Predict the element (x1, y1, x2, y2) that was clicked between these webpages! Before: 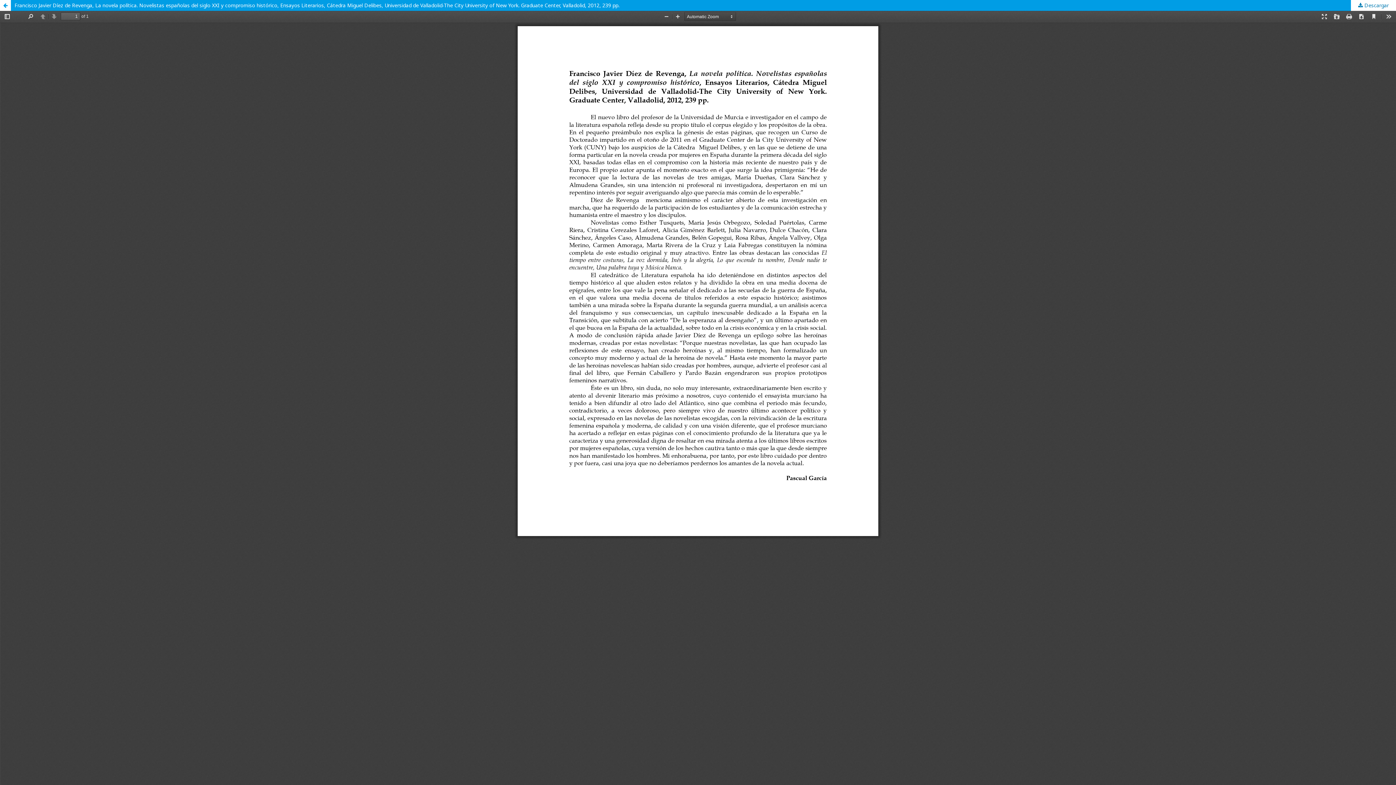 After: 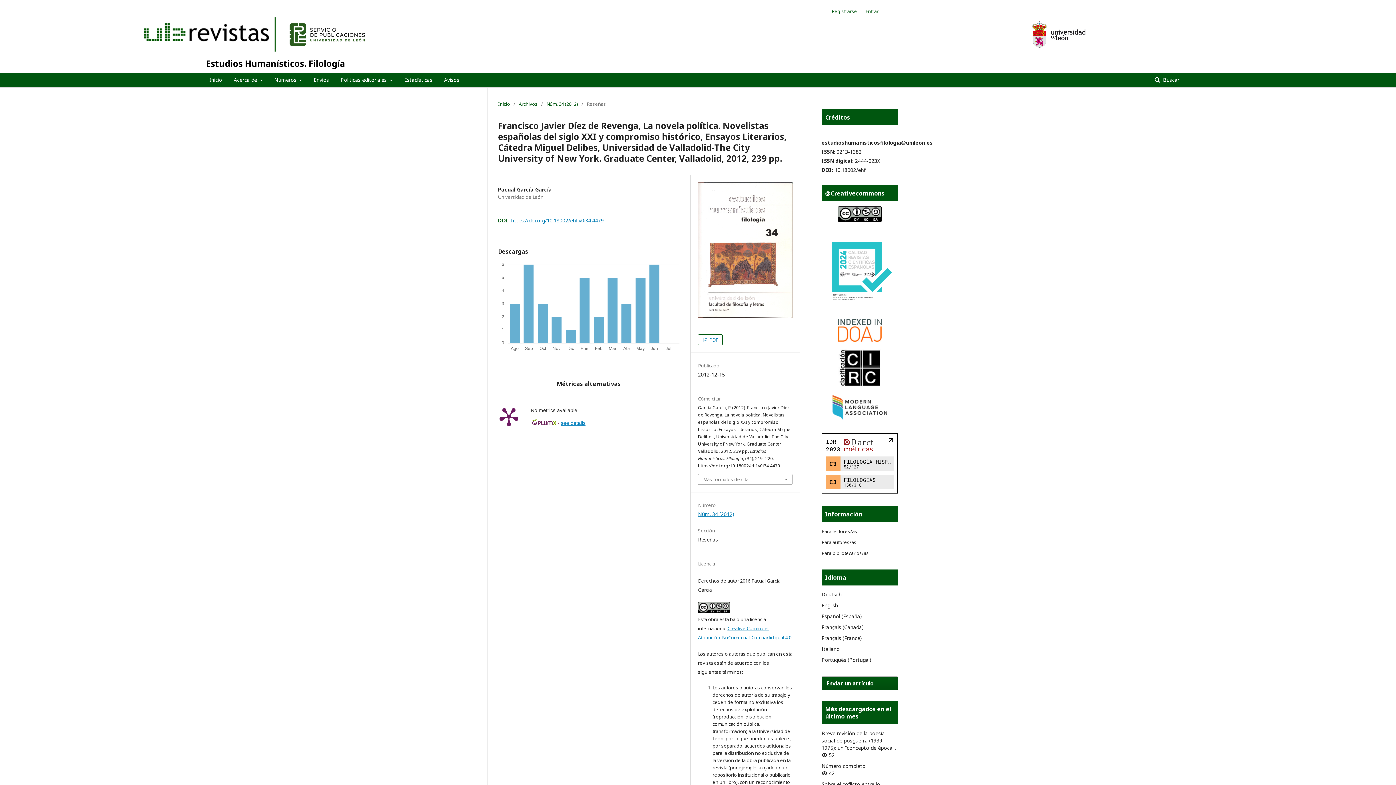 Action: bbox: (0, 0, 10, 10) label: Volver a los detalles del artículo